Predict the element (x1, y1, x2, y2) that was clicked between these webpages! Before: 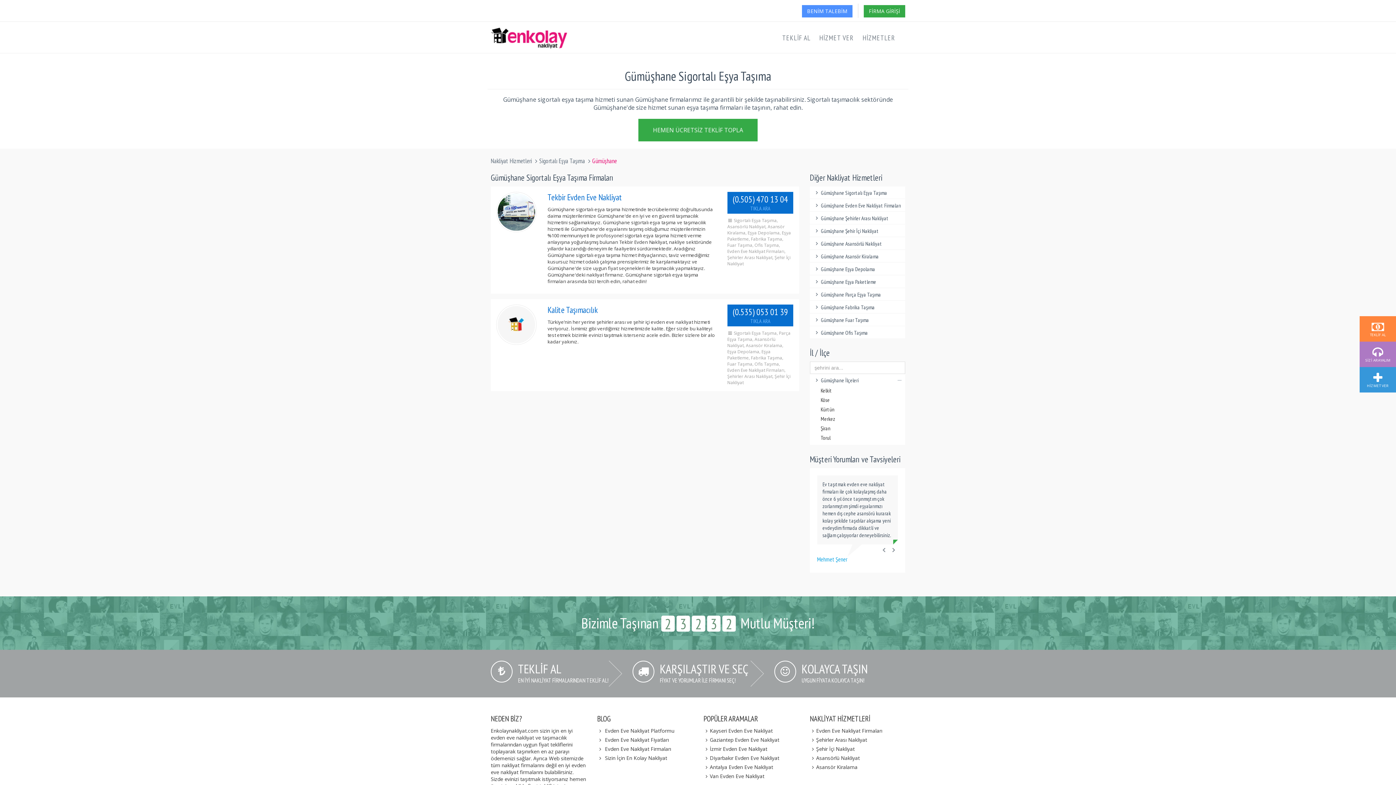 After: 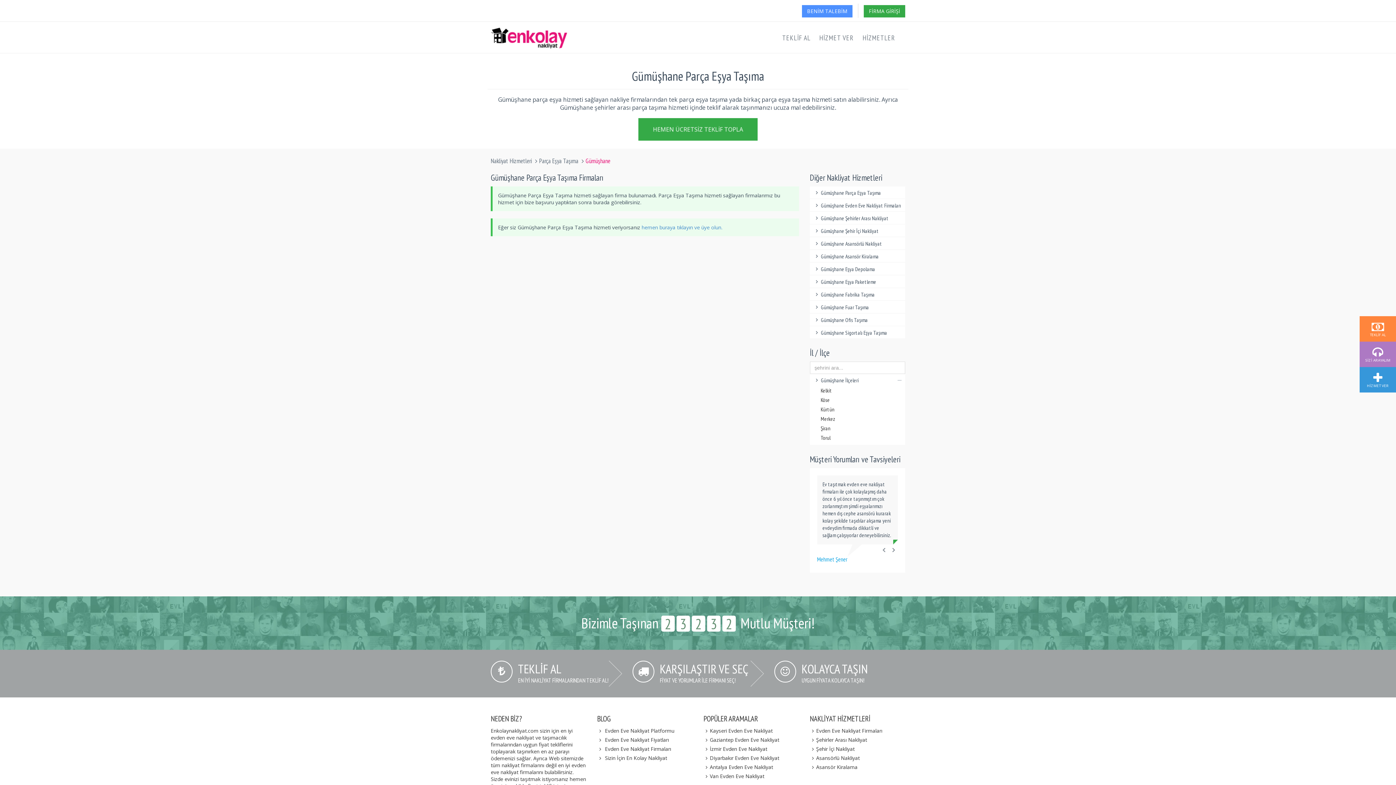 Action: label: Gümüşhane Parça Eşya Taşıma bbox: (813, 291, 901, 298)